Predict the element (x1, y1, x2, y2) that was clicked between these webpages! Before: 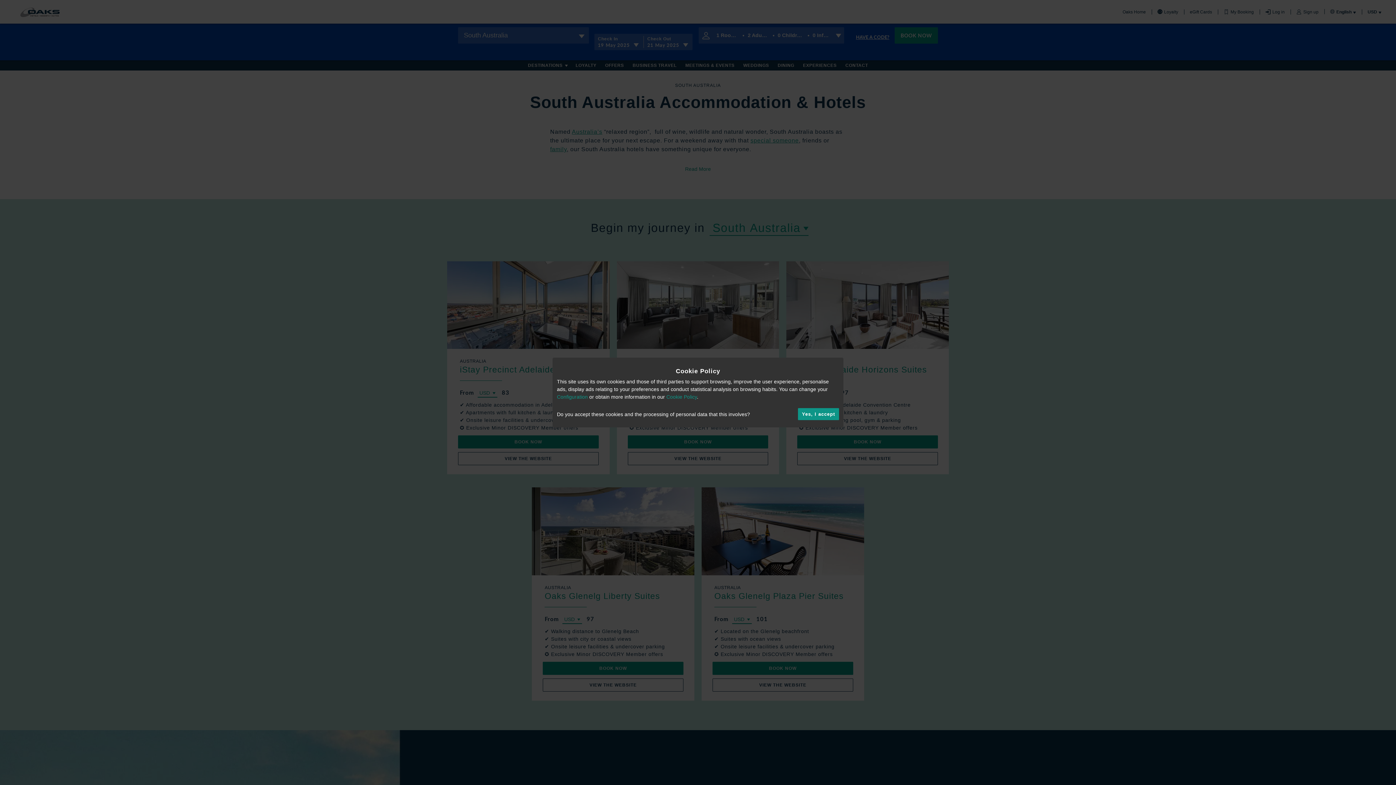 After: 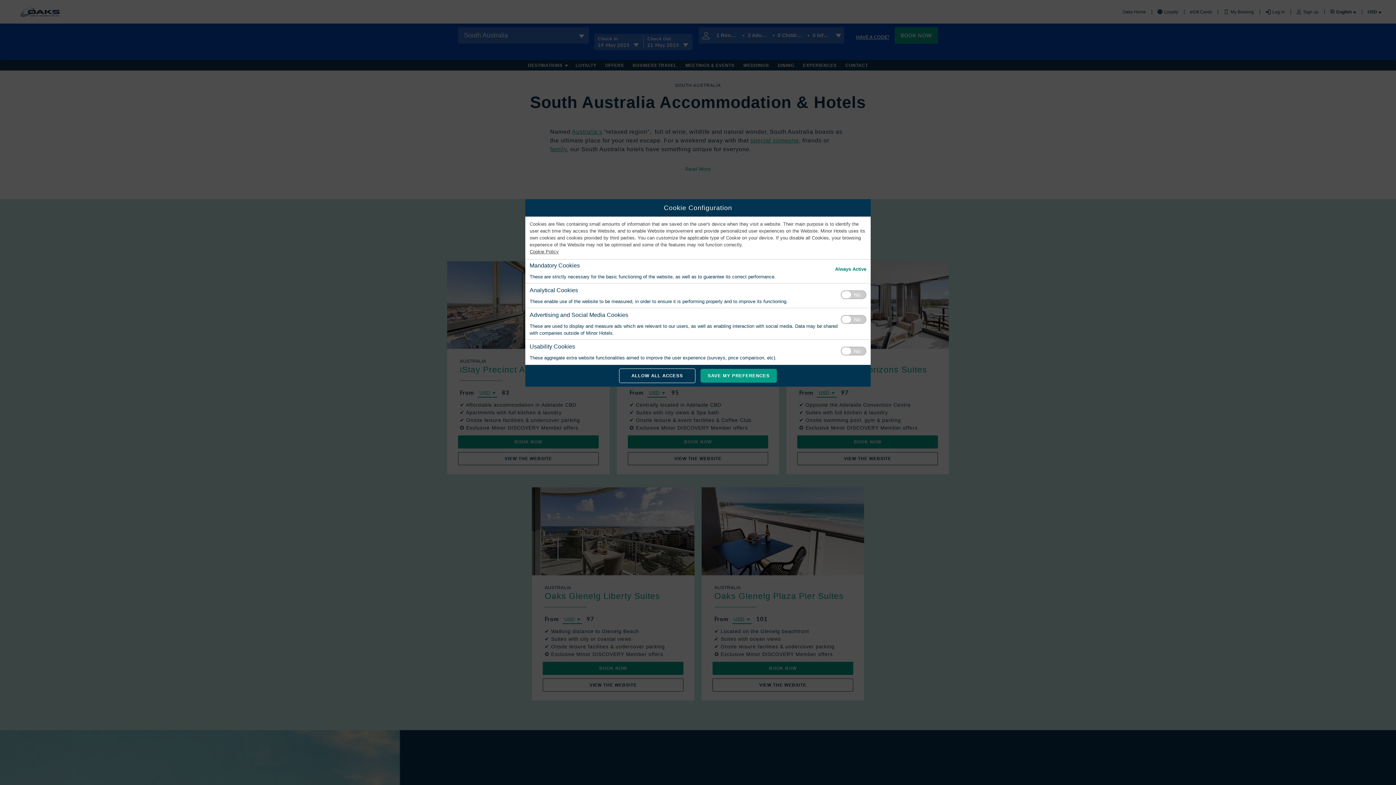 Action: label: Configuration bbox: (557, 394, 588, 400)